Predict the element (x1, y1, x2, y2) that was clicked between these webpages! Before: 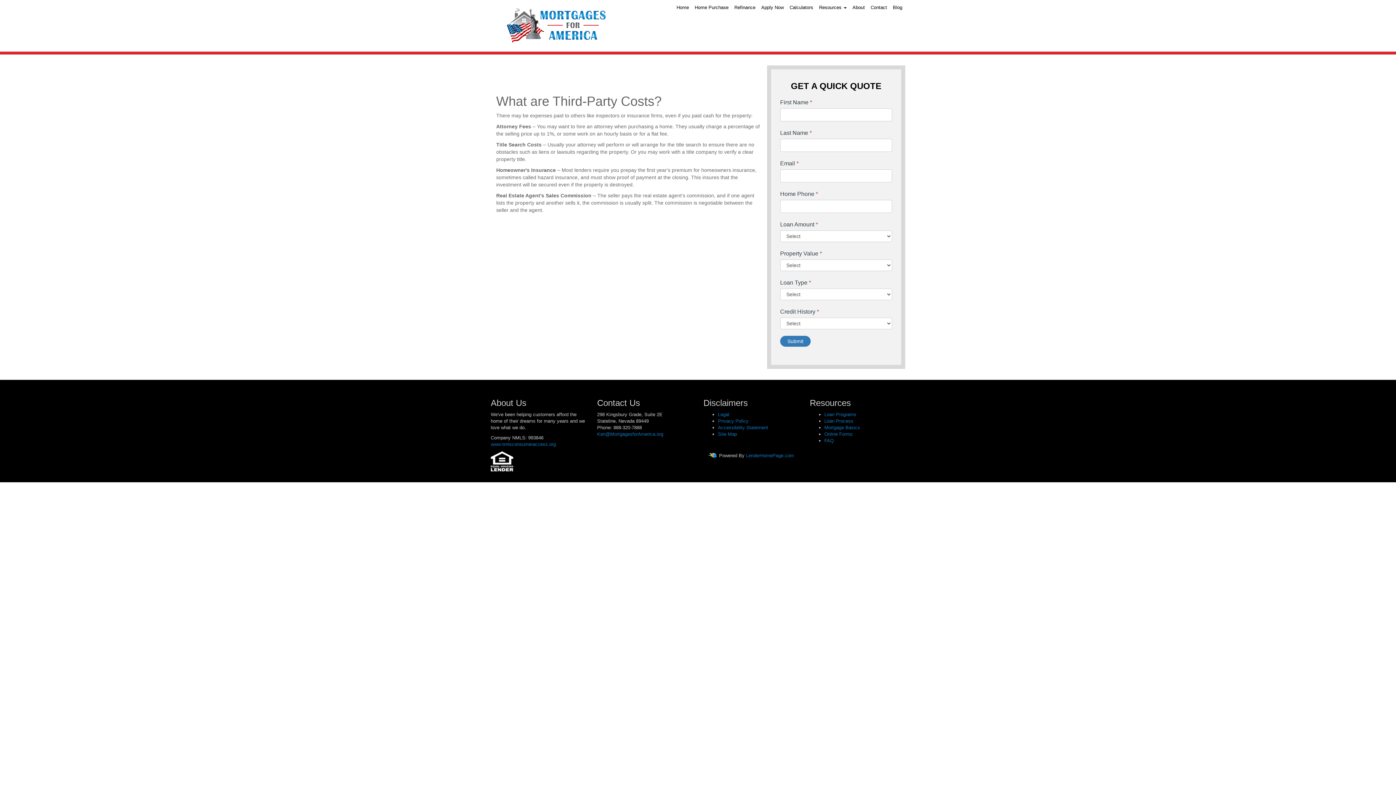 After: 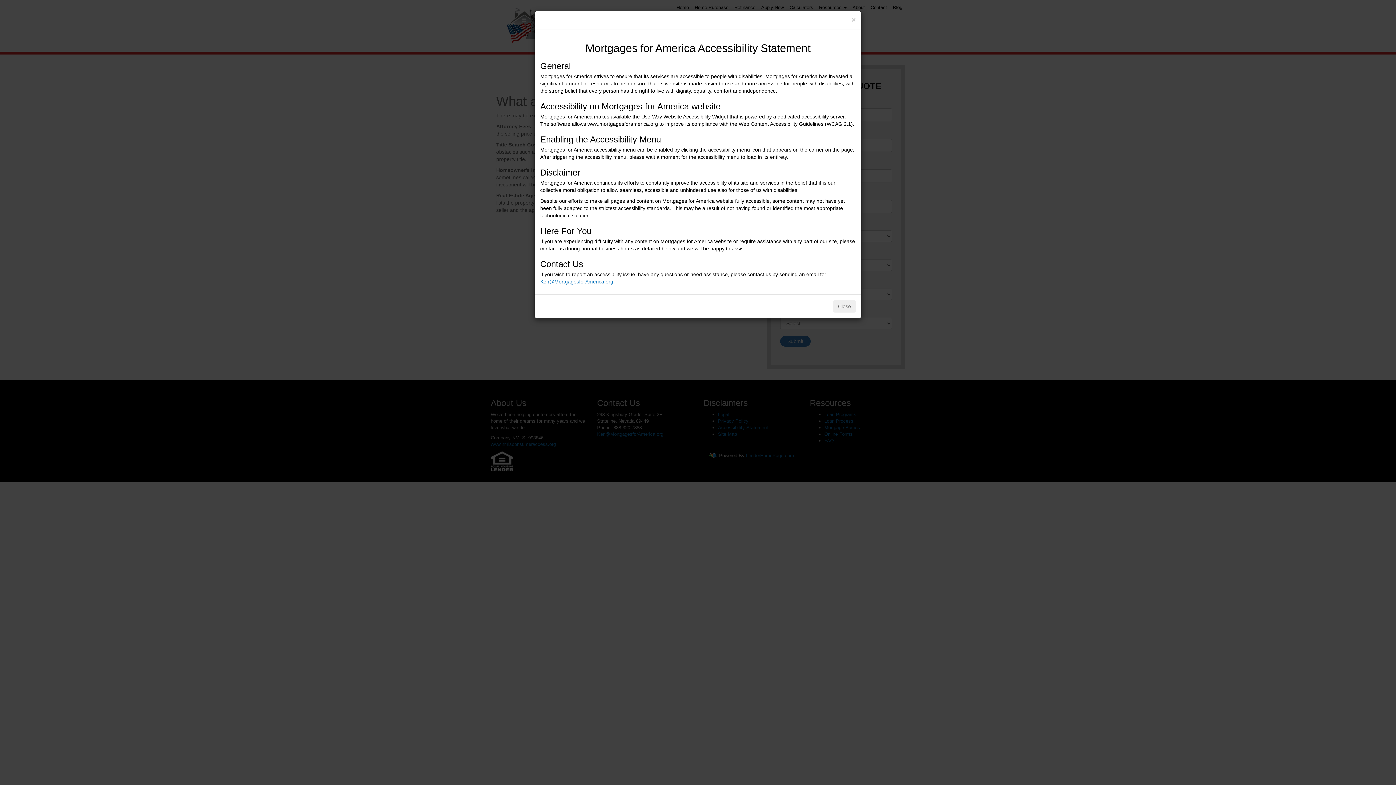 Action: bbox: (718, 425, 768, 430) label: Accessibility Statement